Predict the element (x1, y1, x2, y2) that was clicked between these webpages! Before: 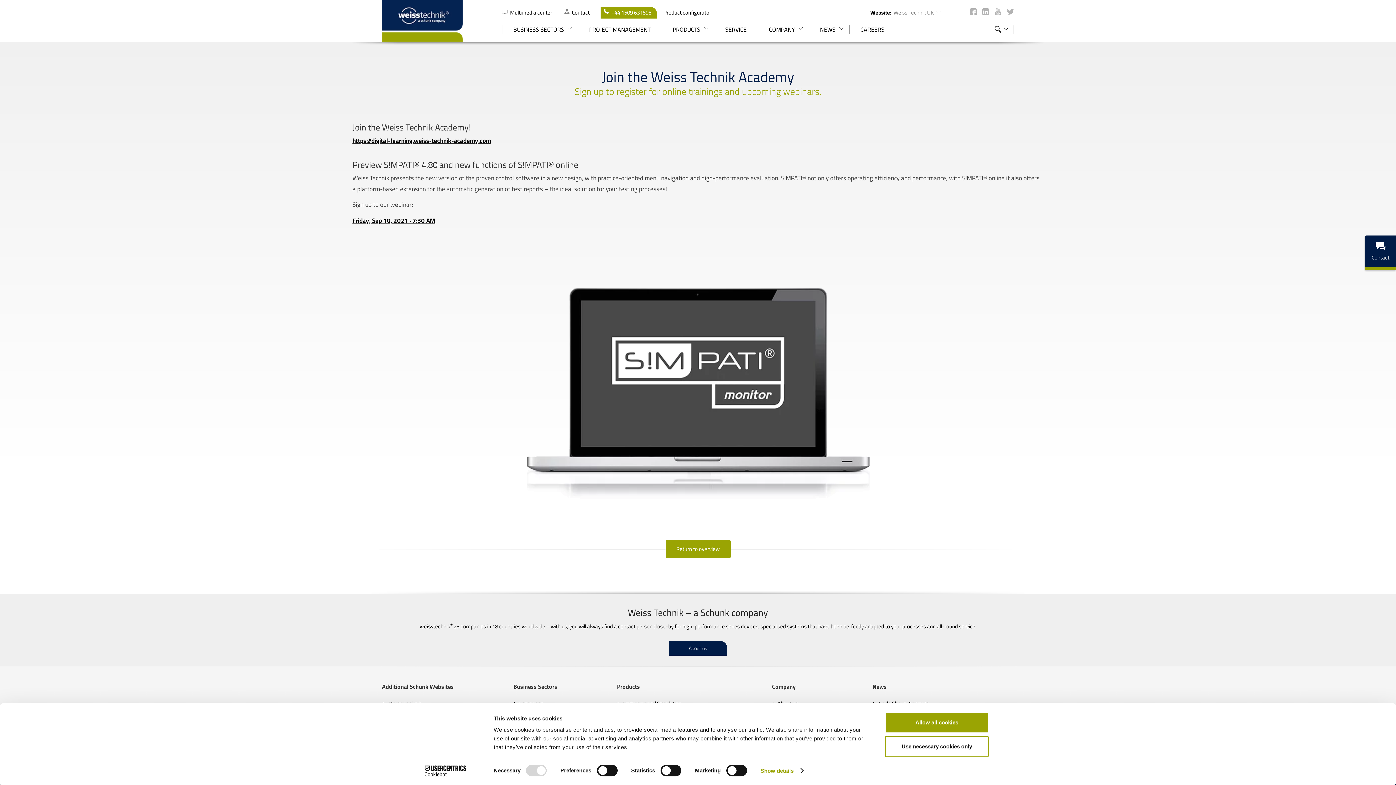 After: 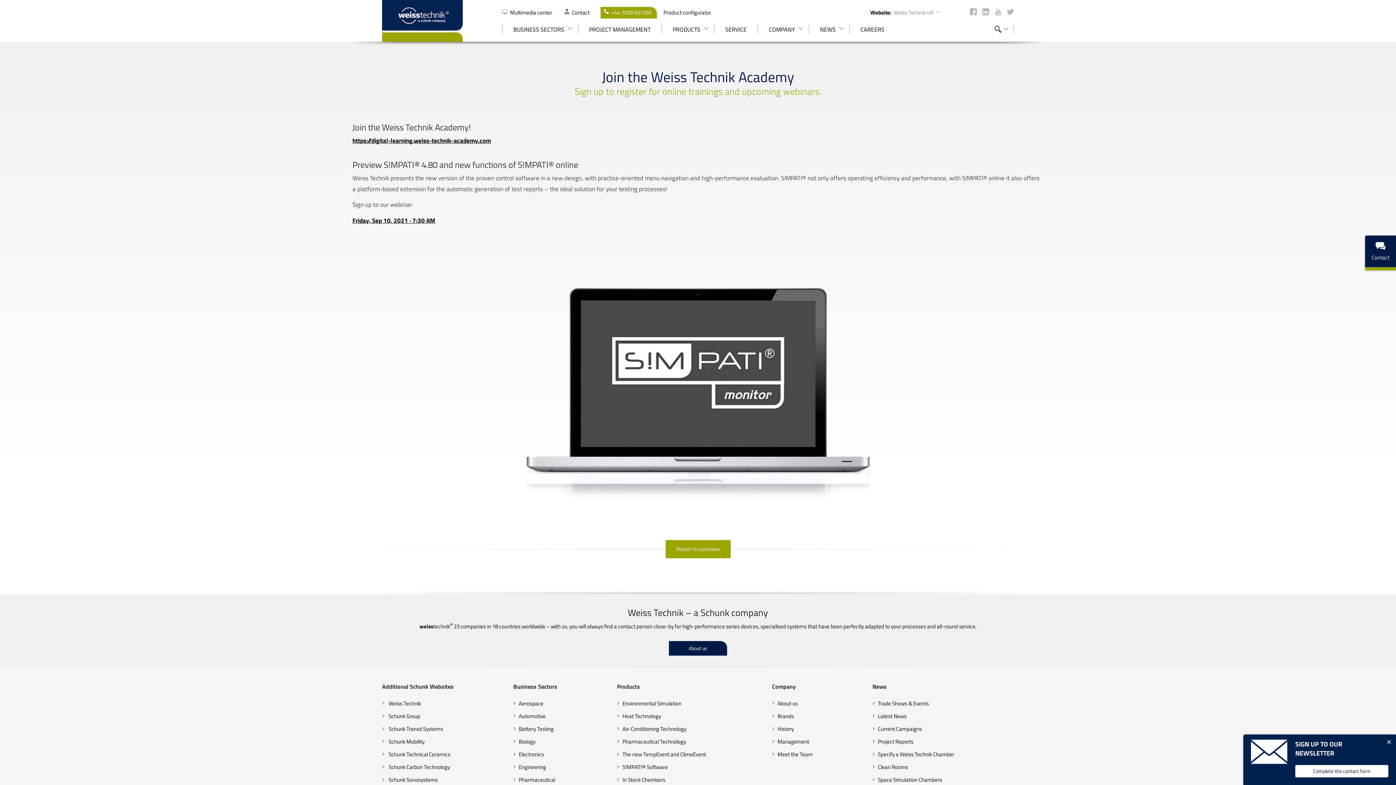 Action: bbox: (885, 736, 989, 757) label: Use necessary cookies only